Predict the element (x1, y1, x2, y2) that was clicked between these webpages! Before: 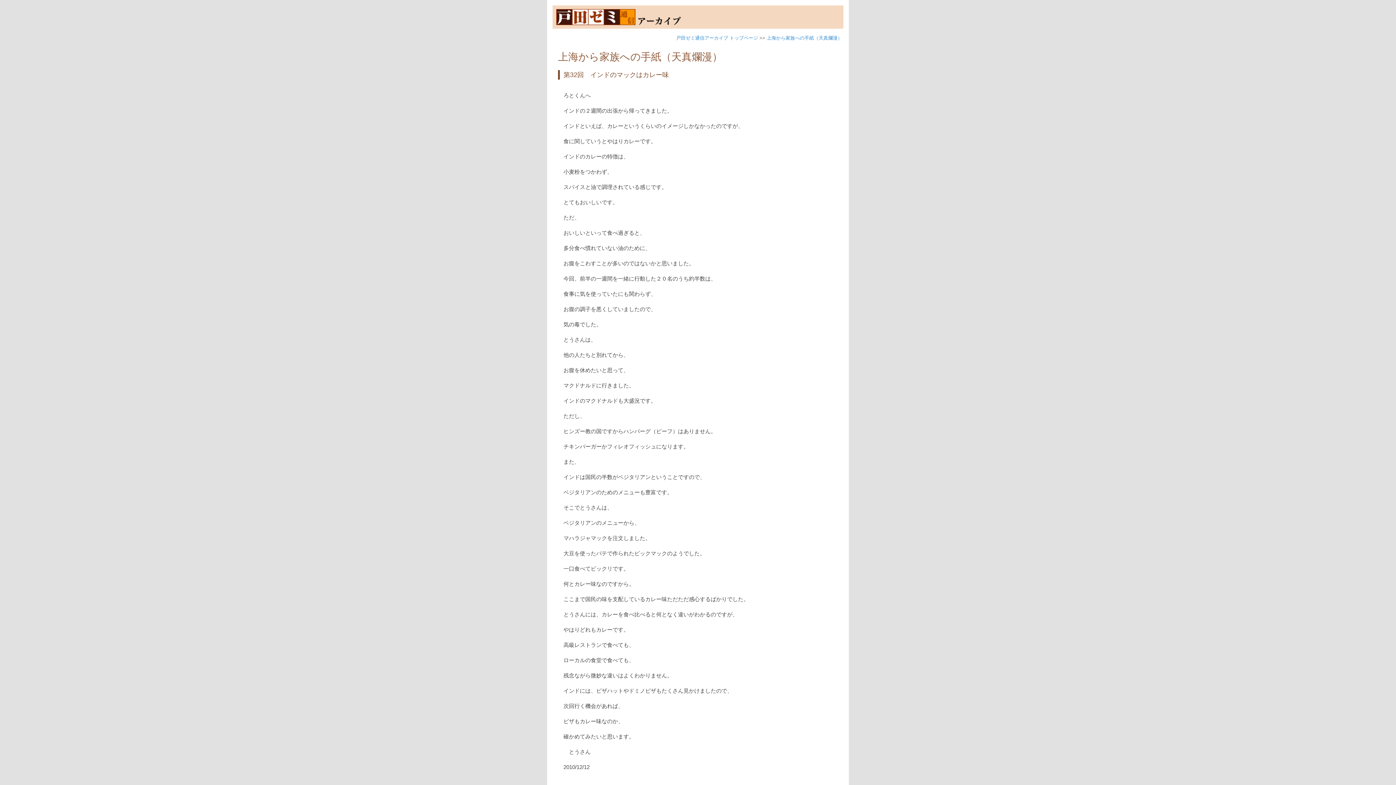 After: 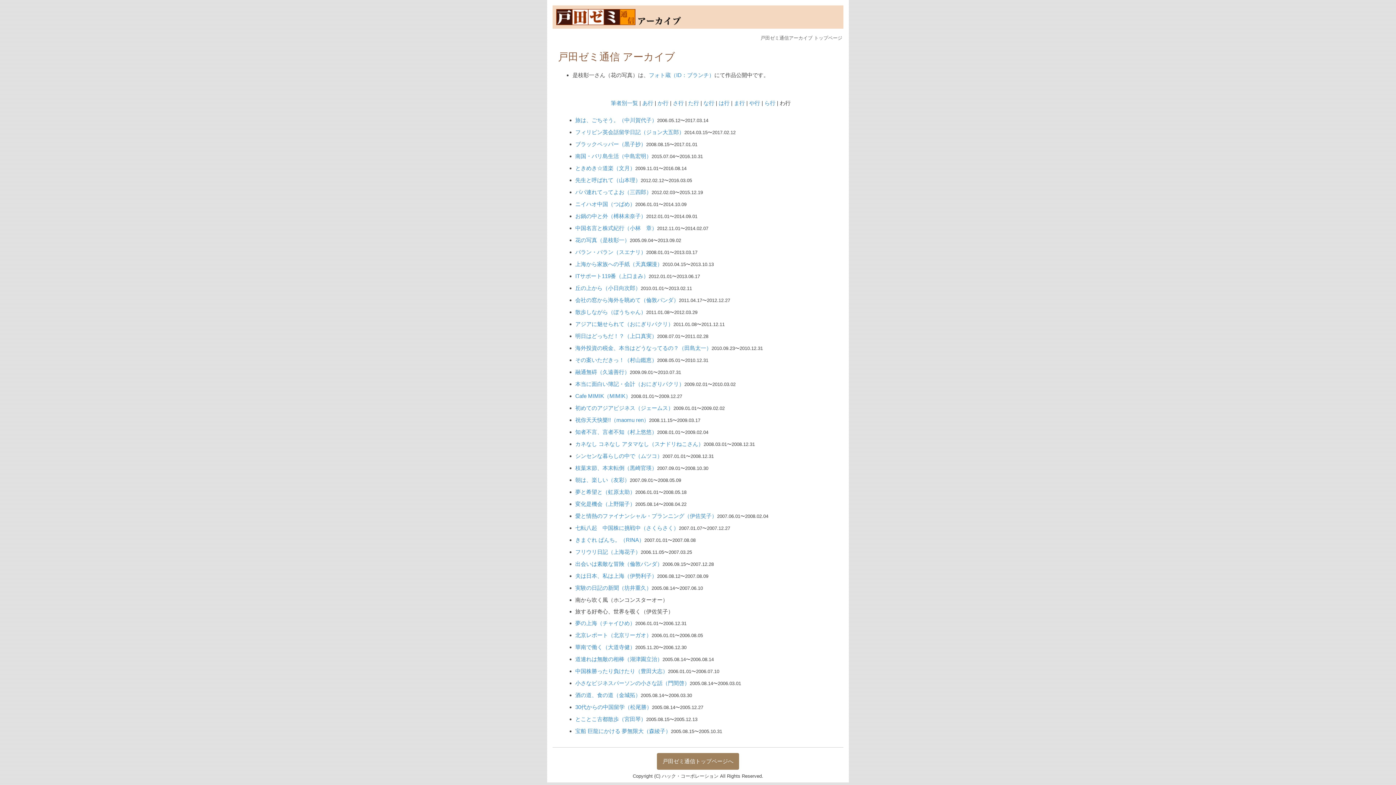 Action: bbox: (556, 20, 681, 26)